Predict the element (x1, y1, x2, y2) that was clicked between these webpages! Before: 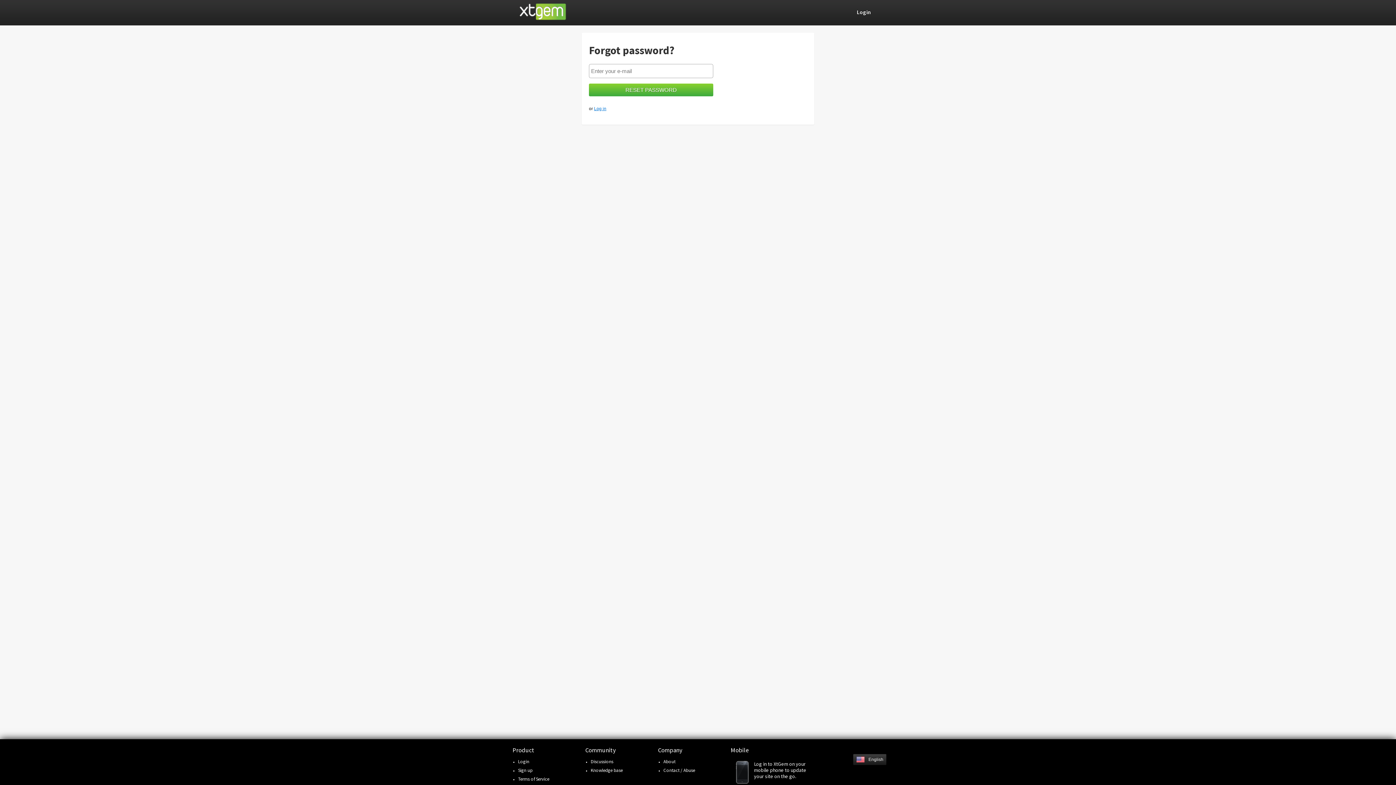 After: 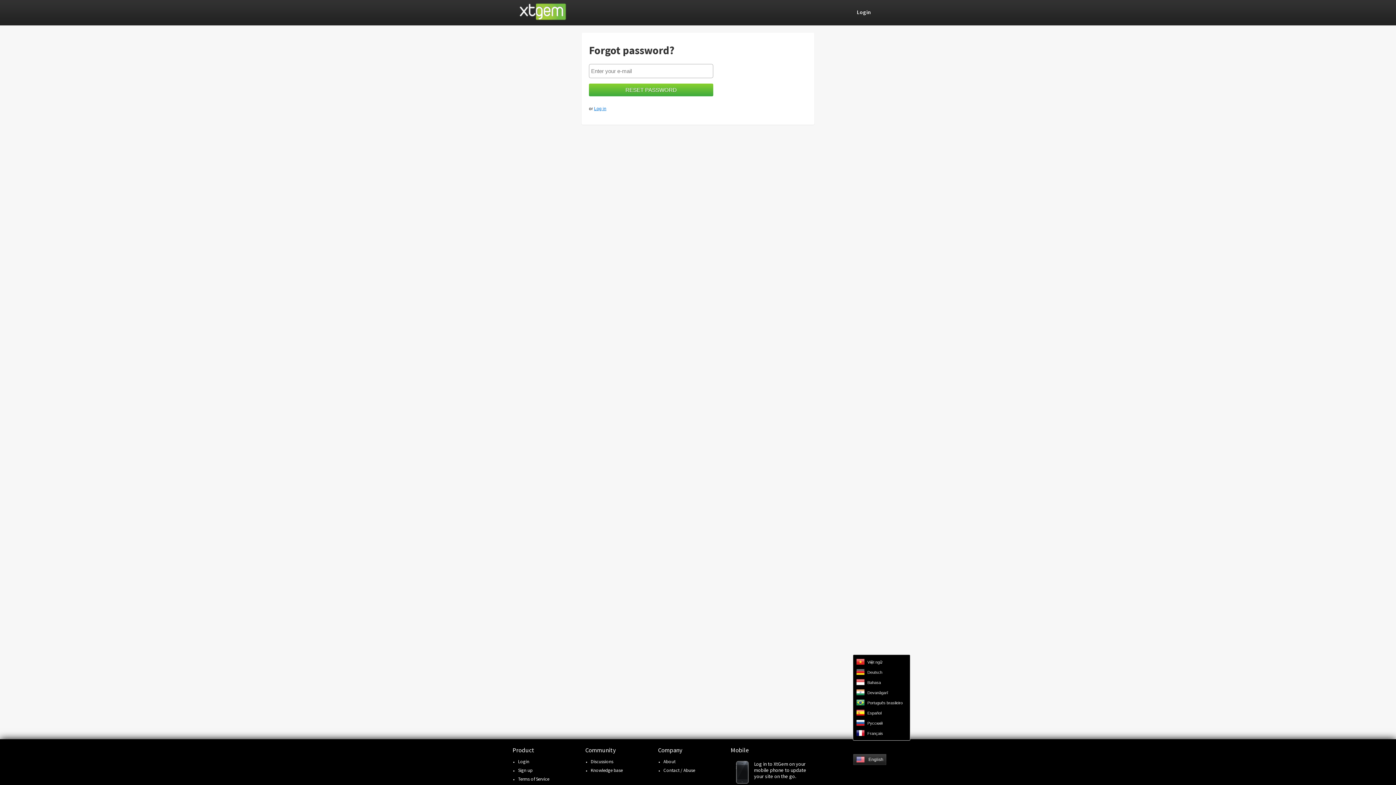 Action: bbox: (852, 754, 883, 765) label: English